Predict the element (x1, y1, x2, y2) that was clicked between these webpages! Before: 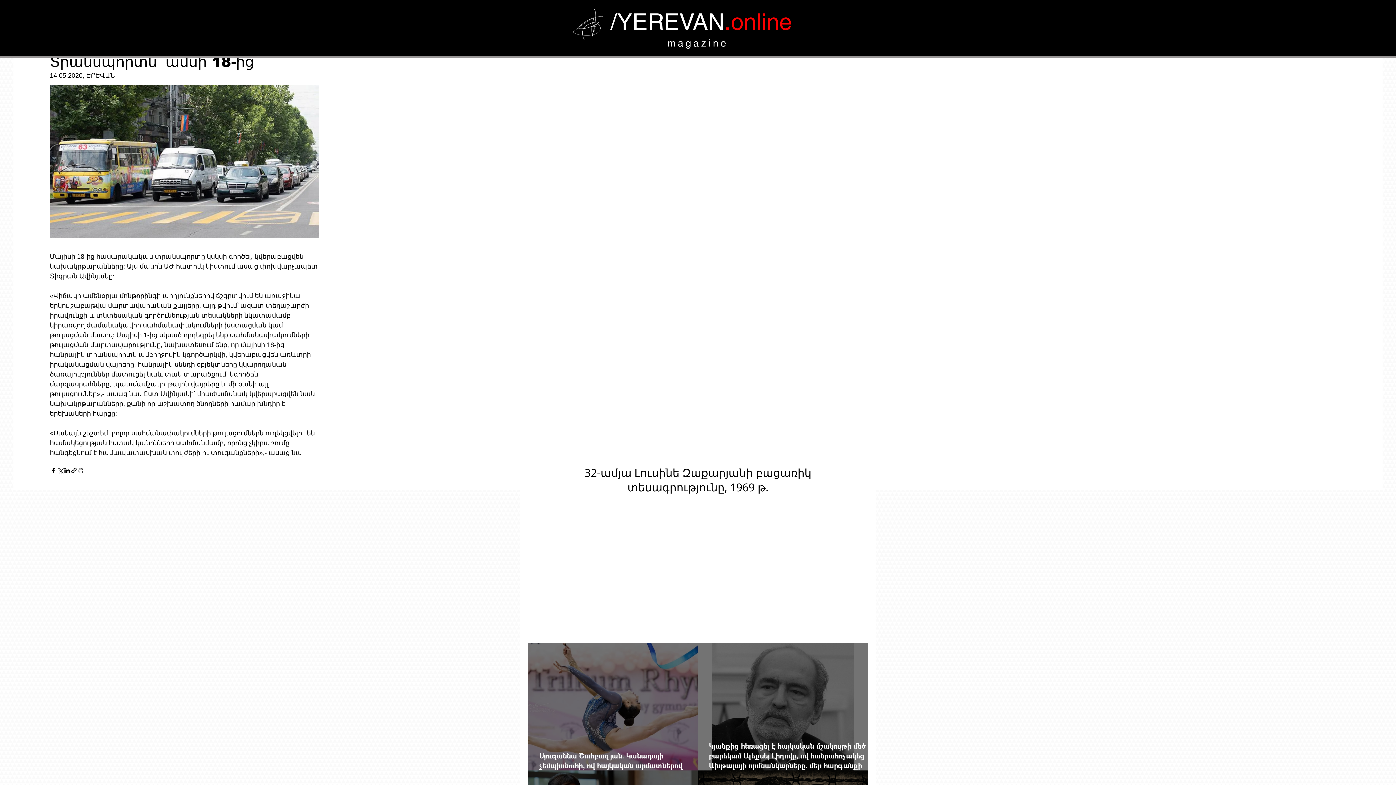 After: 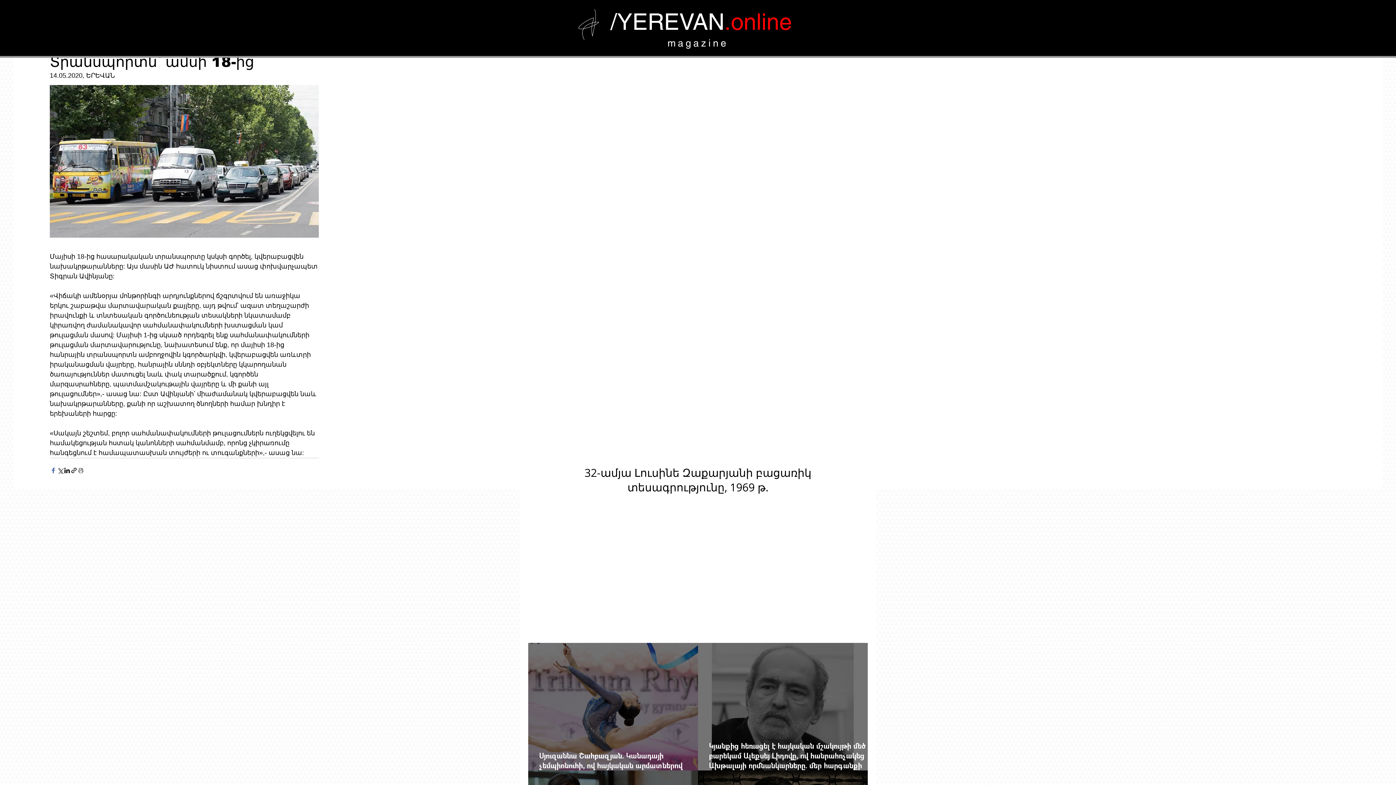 Action: bbox: (49, 467, 56, 474) label: Share via Facebook